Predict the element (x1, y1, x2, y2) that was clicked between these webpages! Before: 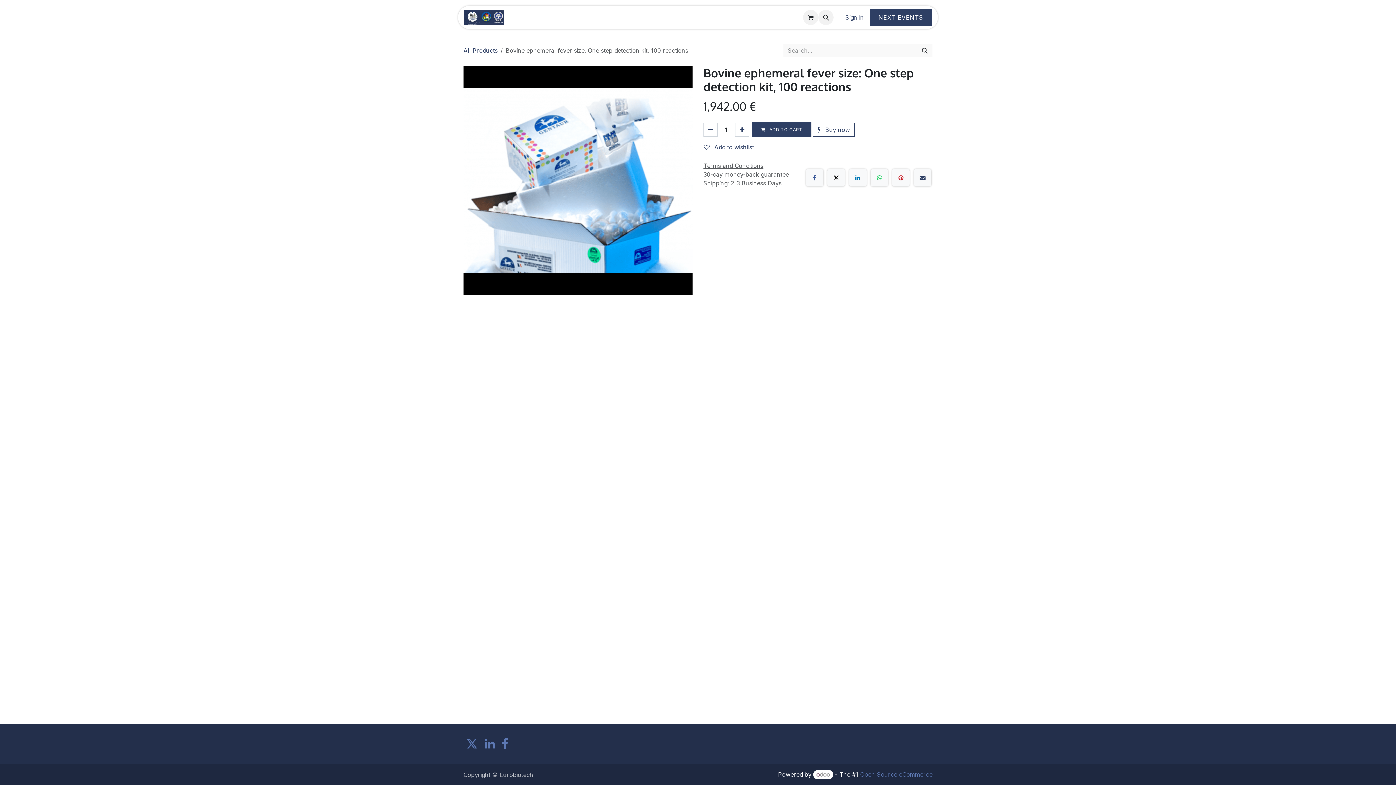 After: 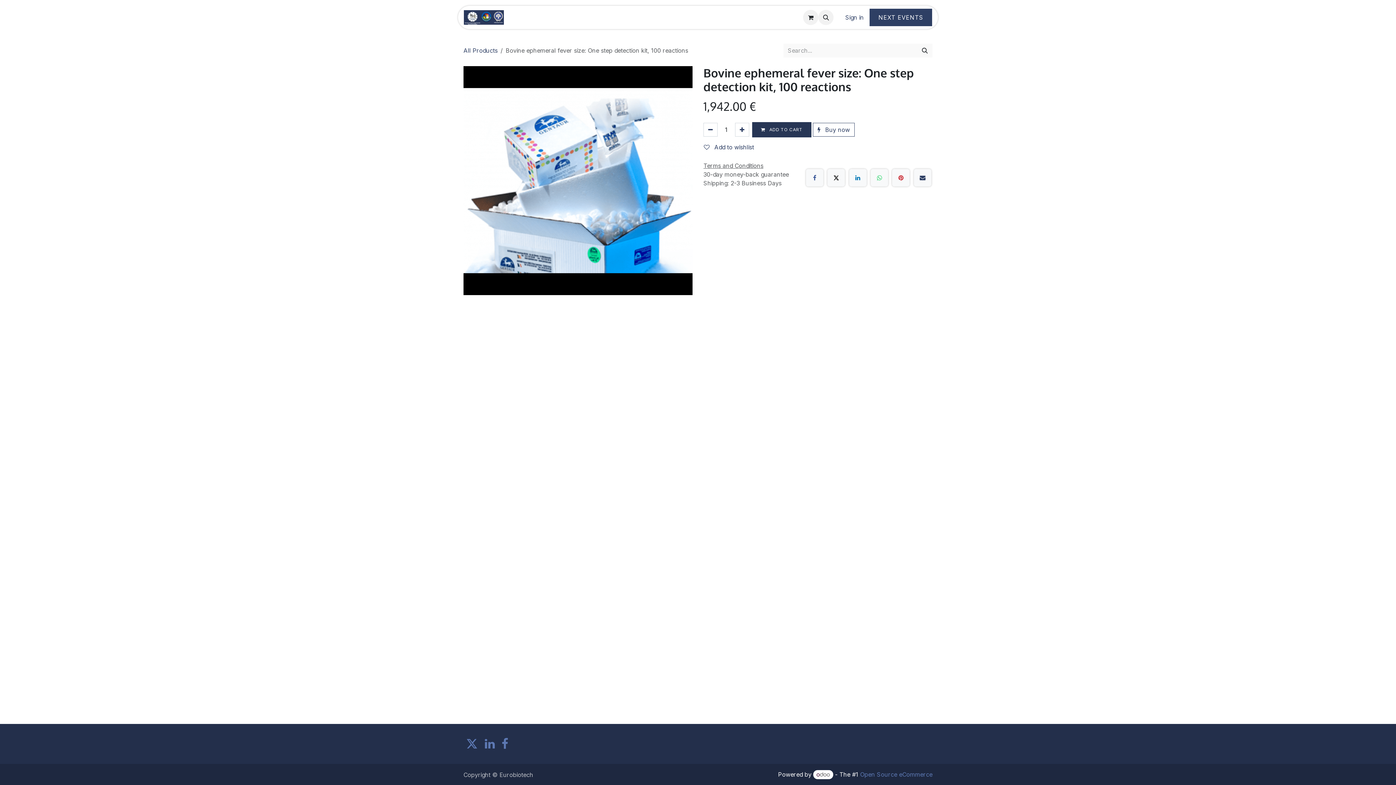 Action: label:  ADD TO CART bbox: (752, 122, 811, 137)